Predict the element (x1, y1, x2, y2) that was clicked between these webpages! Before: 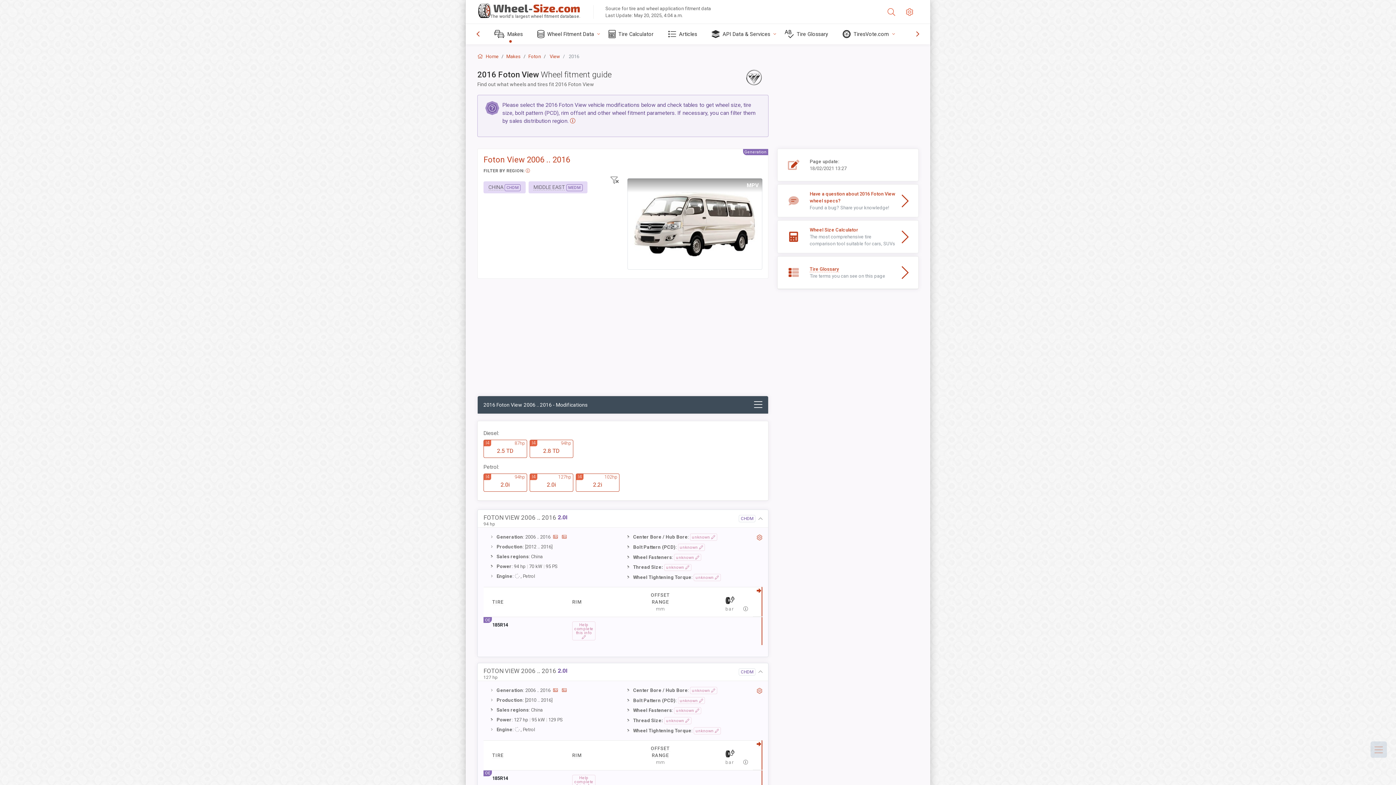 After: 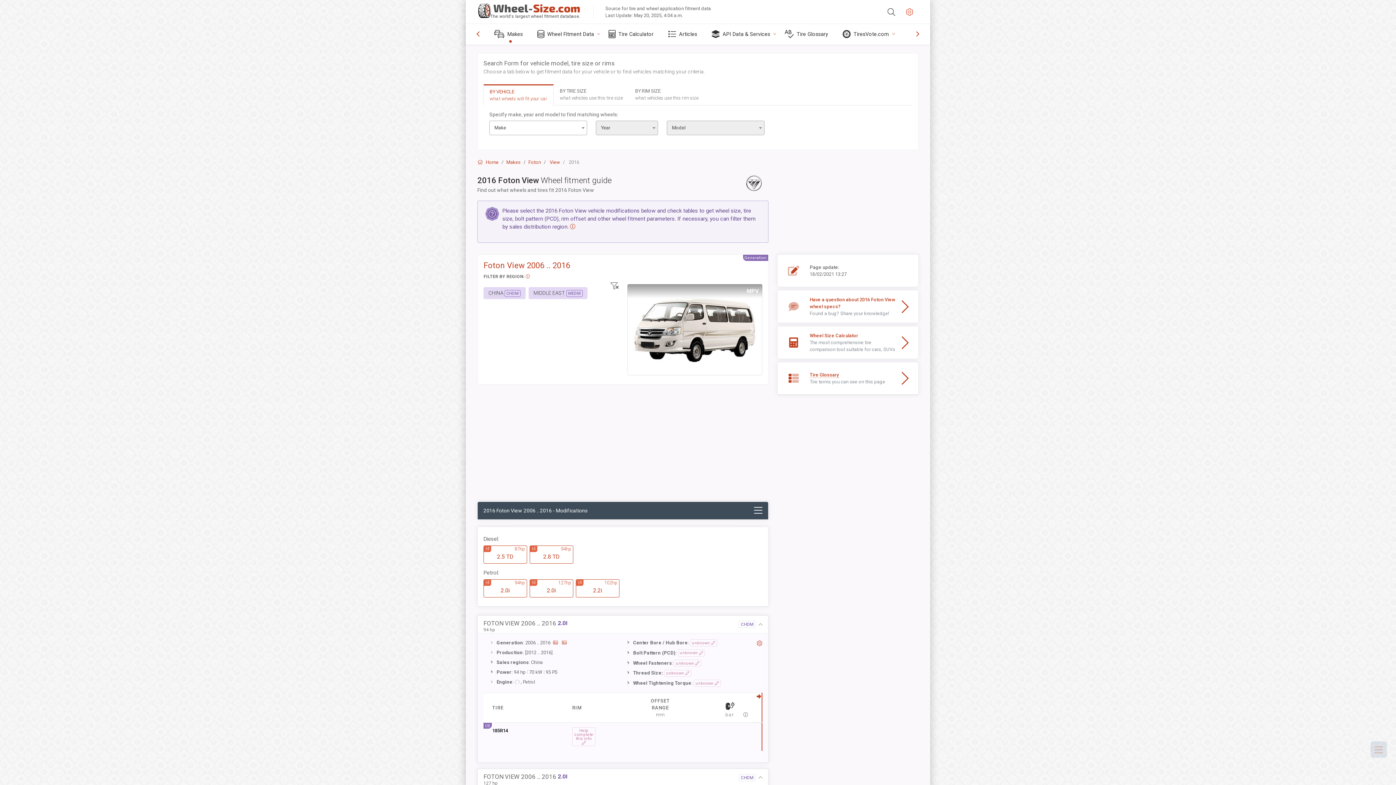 Action: bbox: (882, 0, 900, 23)